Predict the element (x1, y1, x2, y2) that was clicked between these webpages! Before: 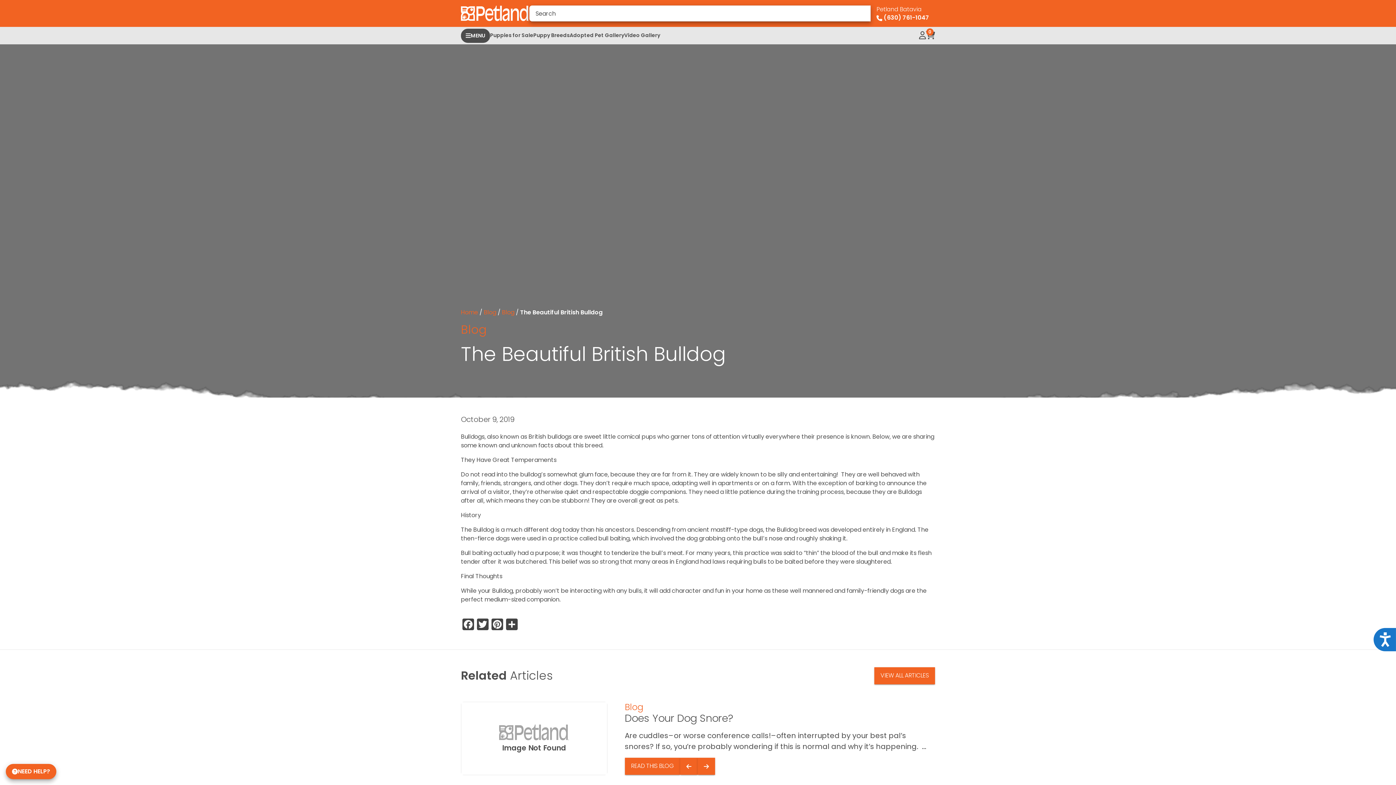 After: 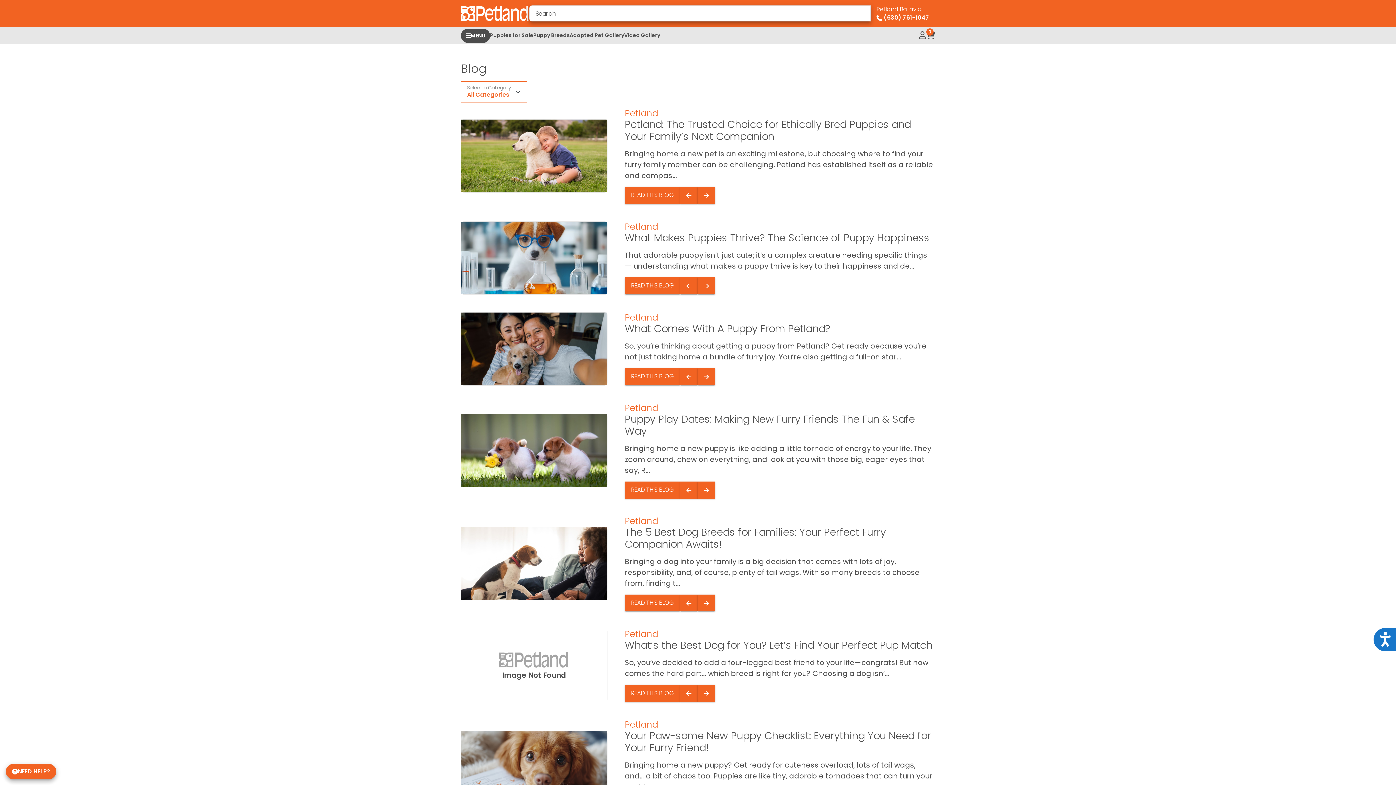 Action: bbox: (484, 308, 496, 316) label: Blog